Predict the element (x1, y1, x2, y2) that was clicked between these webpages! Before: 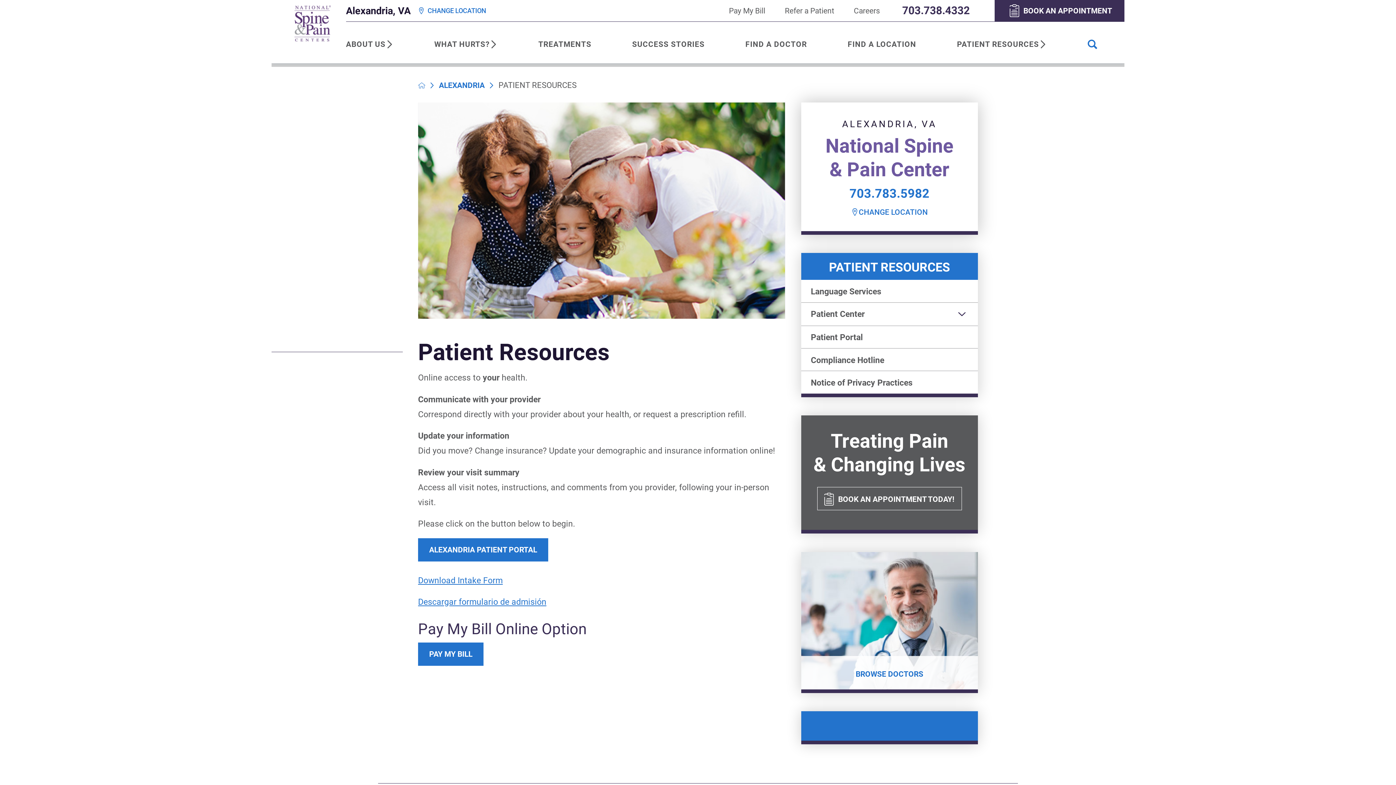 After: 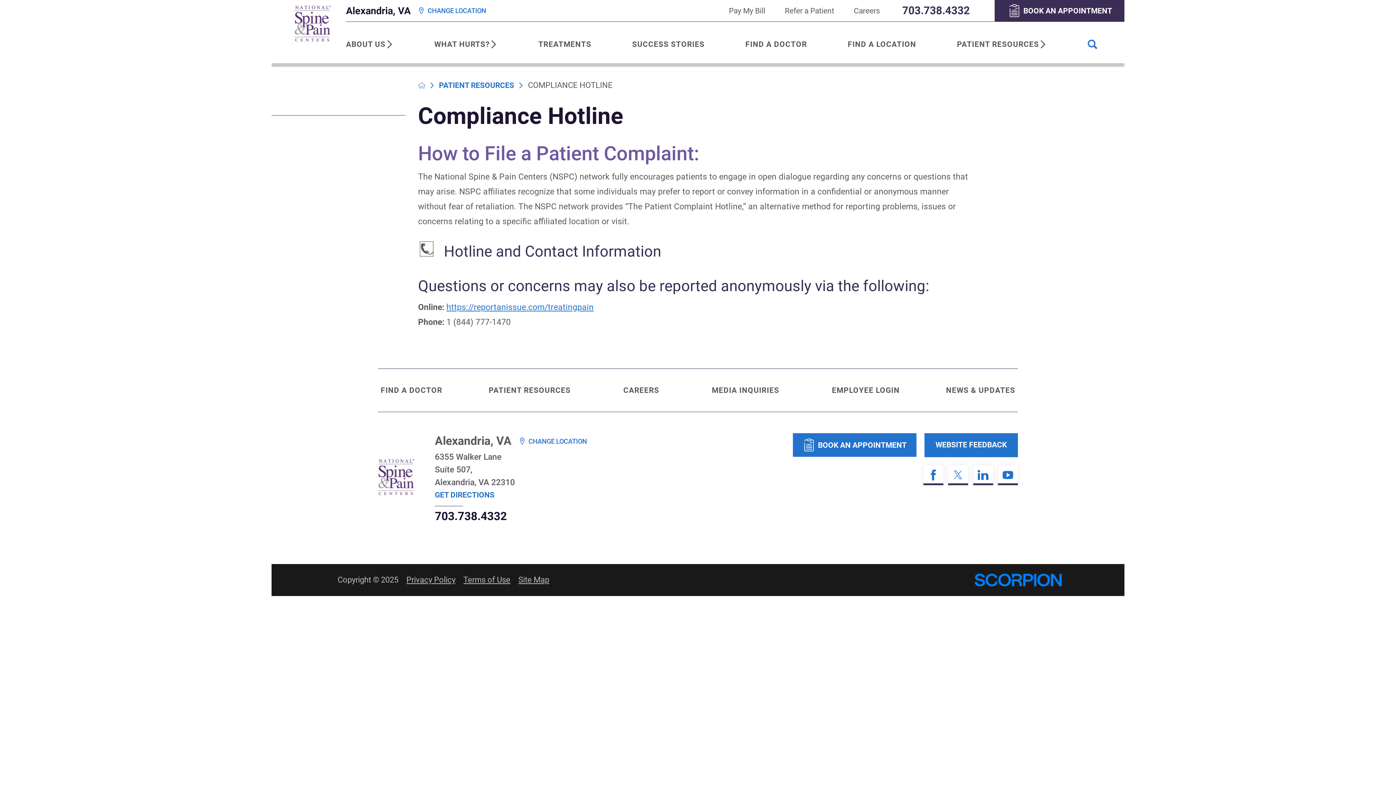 Action: label: Compliance Hotline bbox: (801, 348, 978, 371)